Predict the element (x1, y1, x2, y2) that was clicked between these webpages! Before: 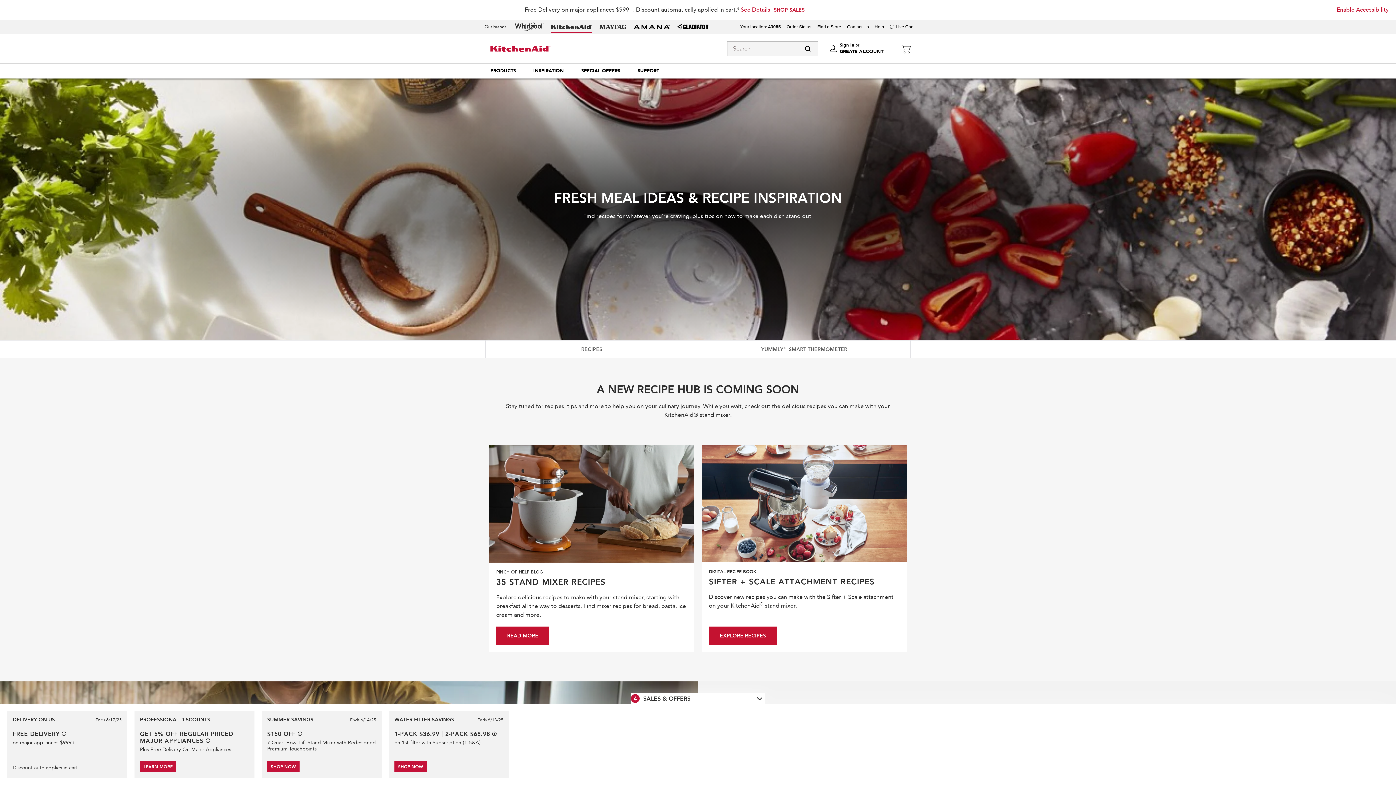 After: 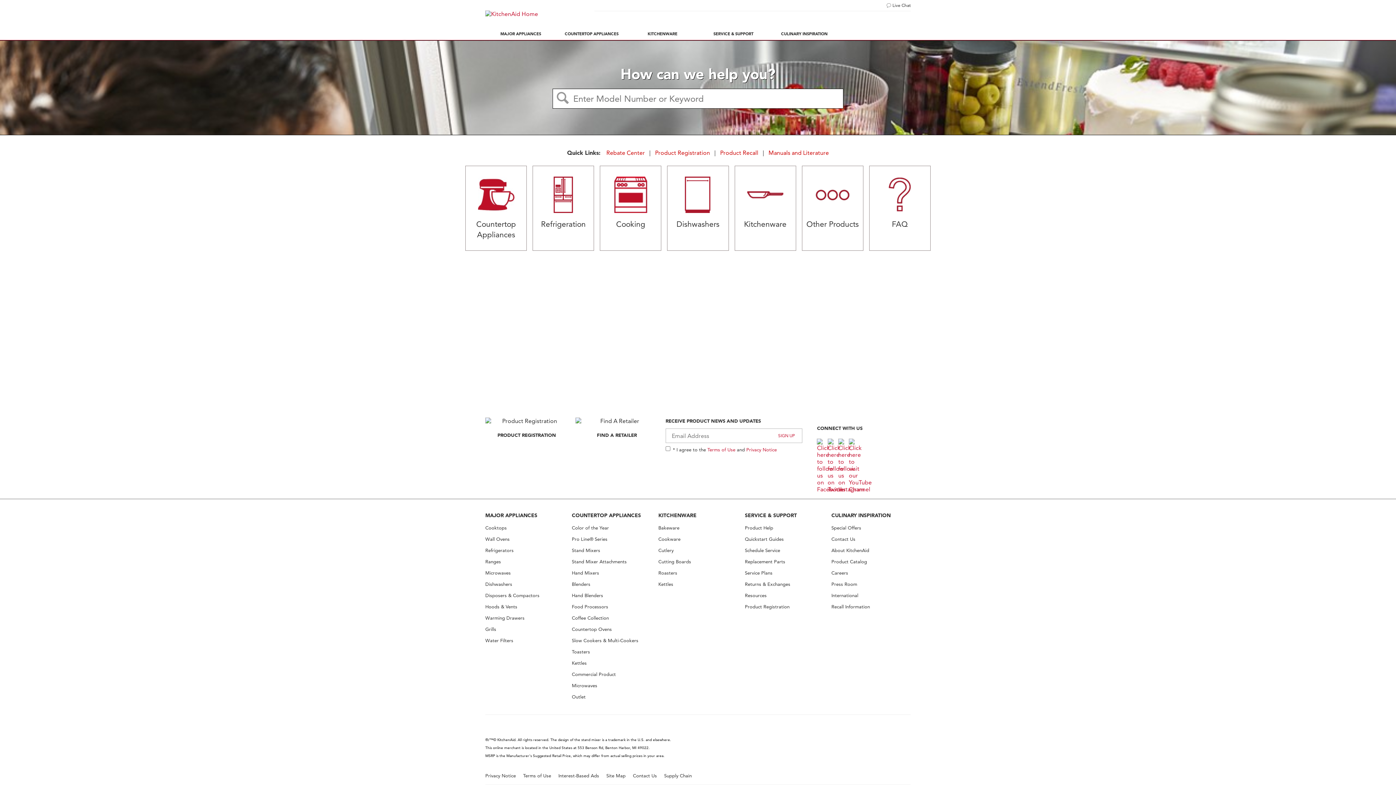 Action: label: Help bbox: (874, 24, 884, 29)